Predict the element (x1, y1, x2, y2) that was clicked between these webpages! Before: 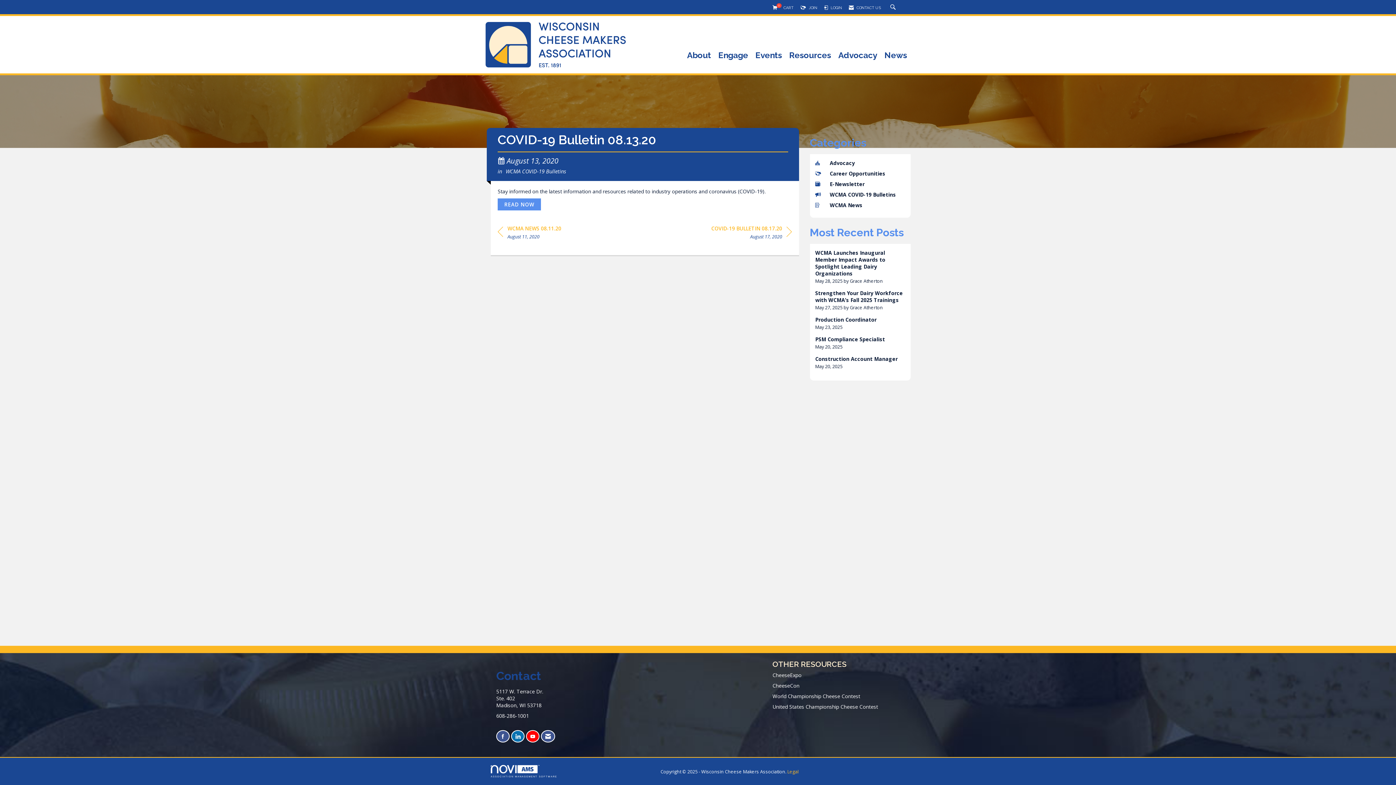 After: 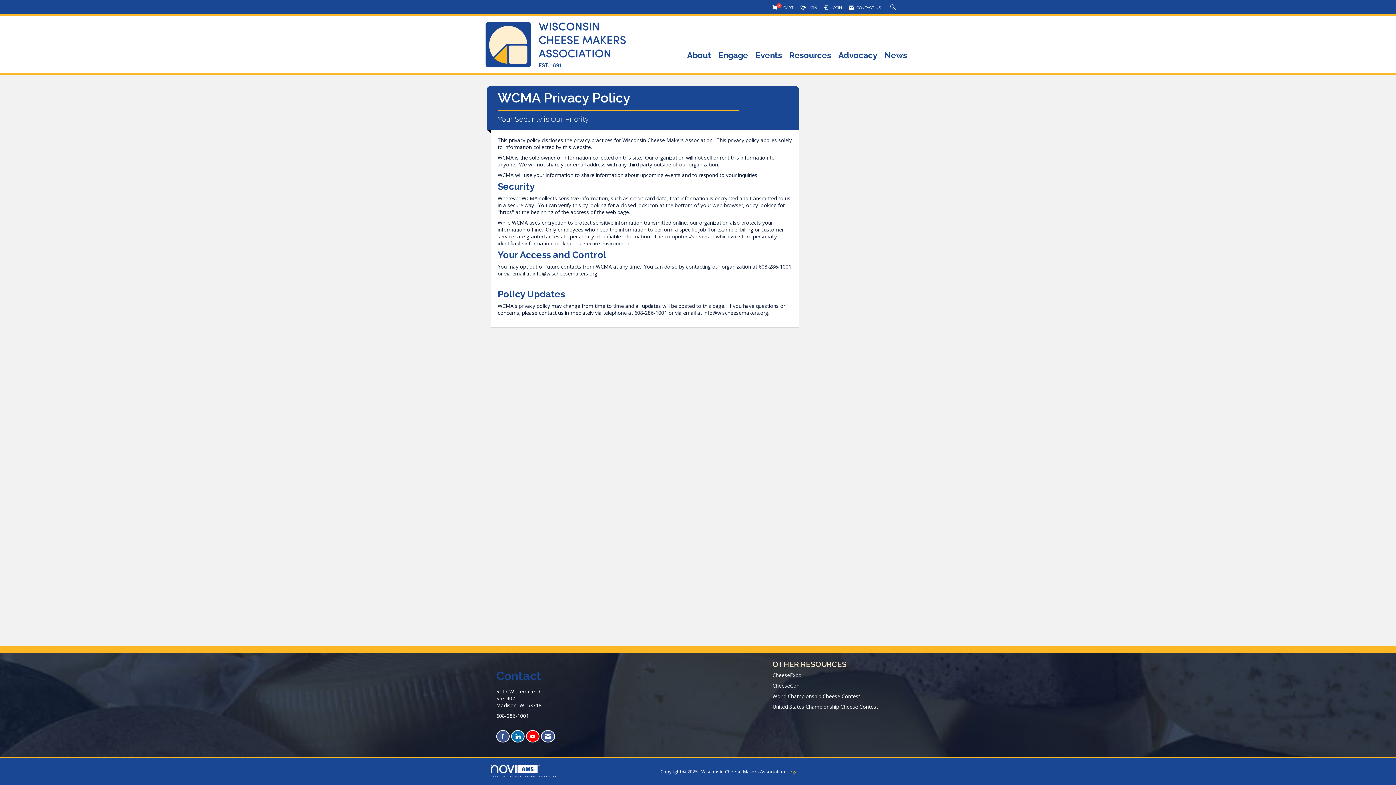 Action: bbox: (787, 769, 798, 775) label: Legal